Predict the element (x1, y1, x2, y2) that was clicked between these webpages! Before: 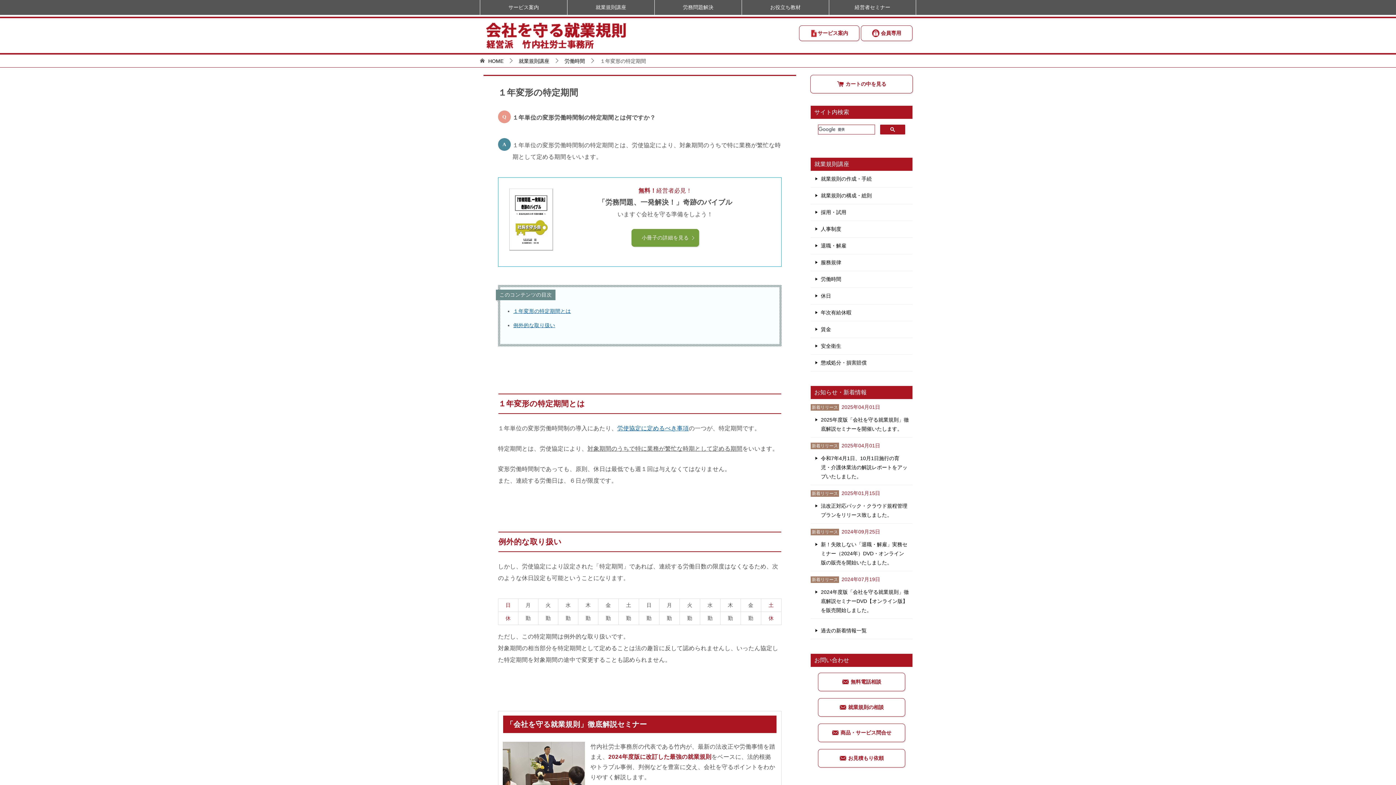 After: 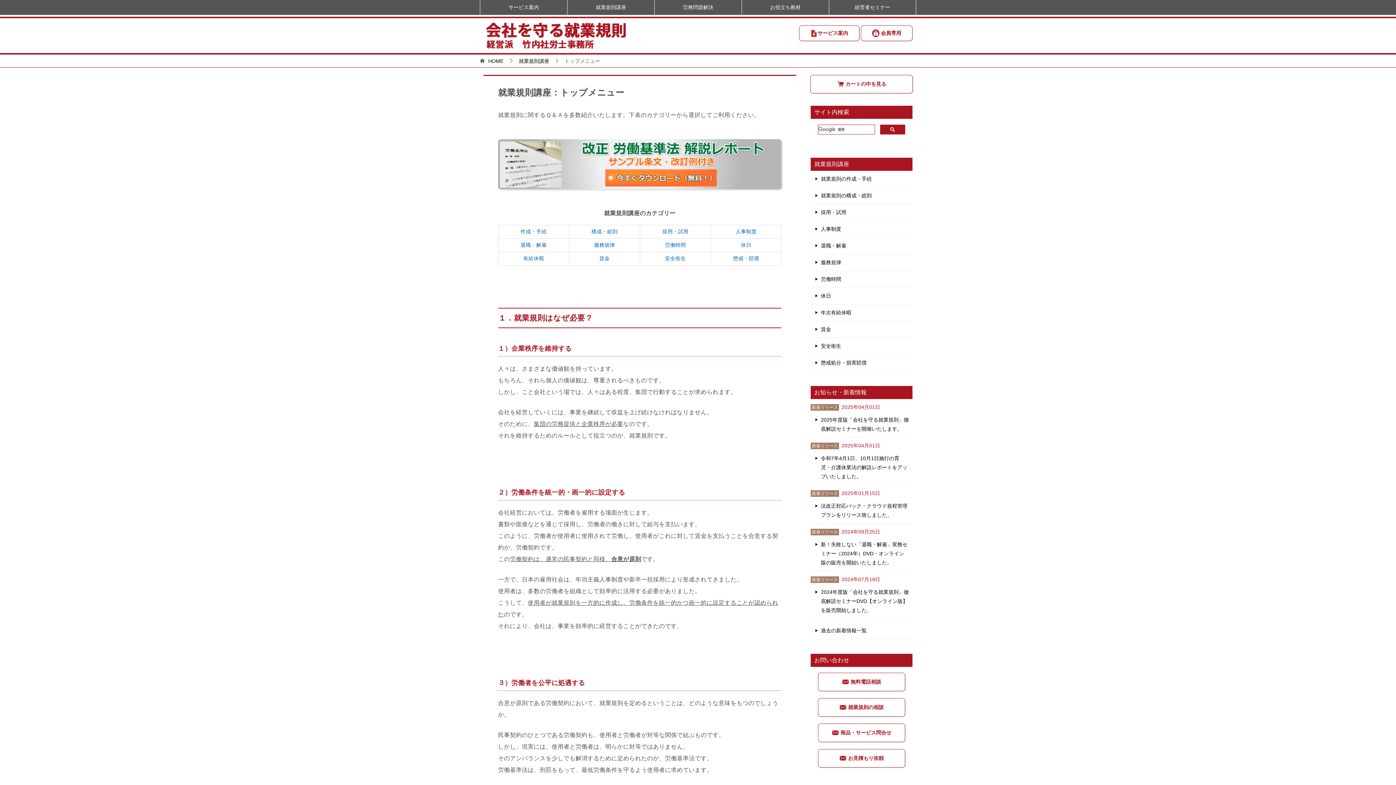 Action: bbox: (567, 0, 654, 14) label: 就業規則講座